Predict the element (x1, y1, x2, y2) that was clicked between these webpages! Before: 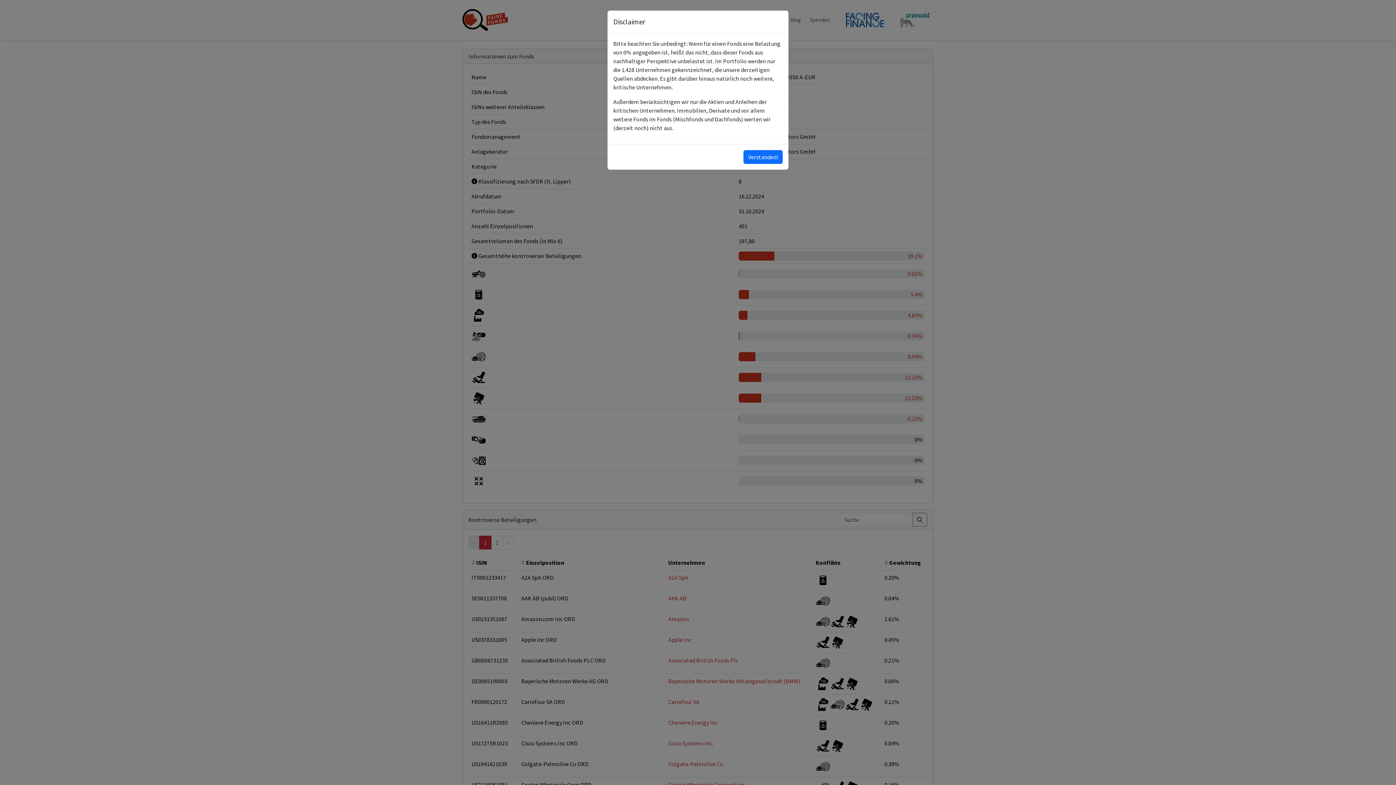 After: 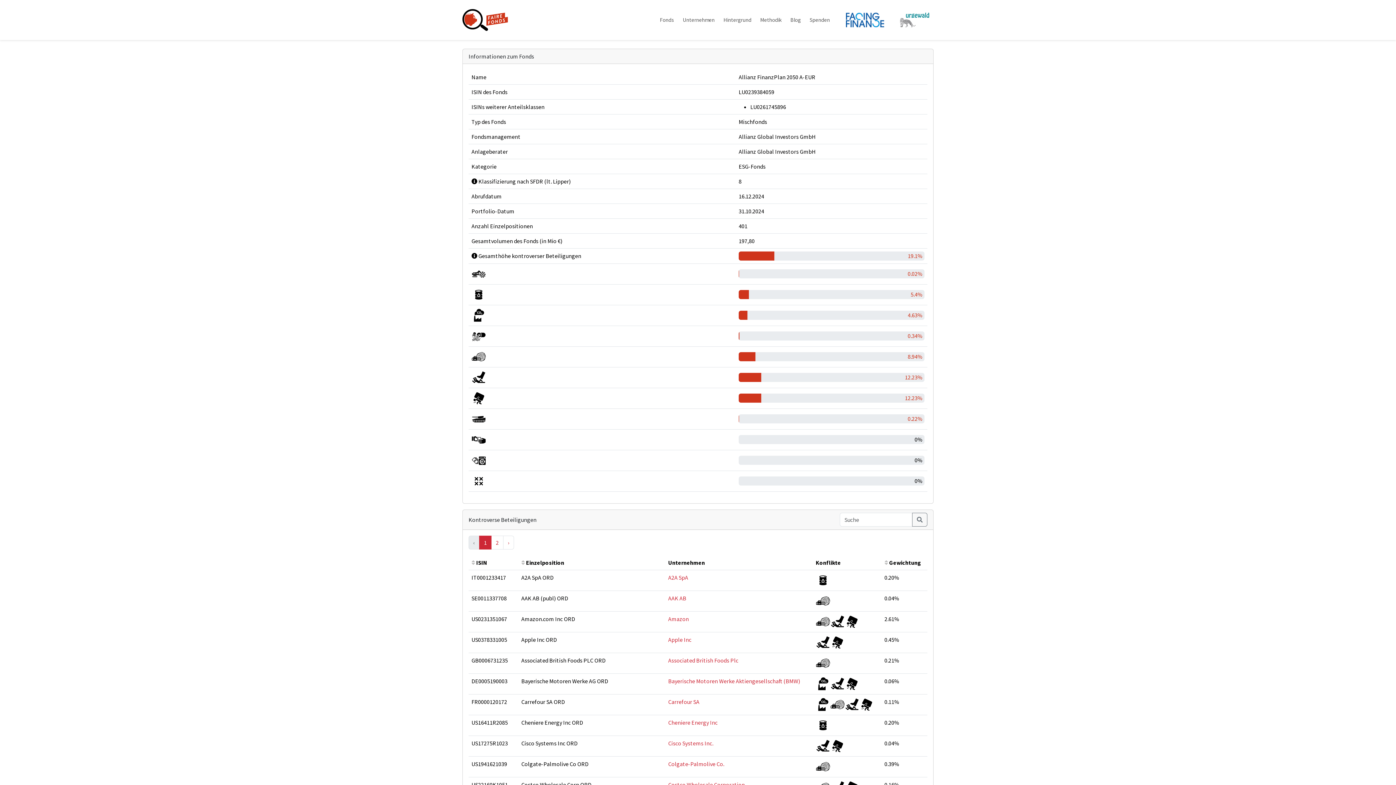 Action: bbox: (743, 150, 782, 164) label: Verstanden!